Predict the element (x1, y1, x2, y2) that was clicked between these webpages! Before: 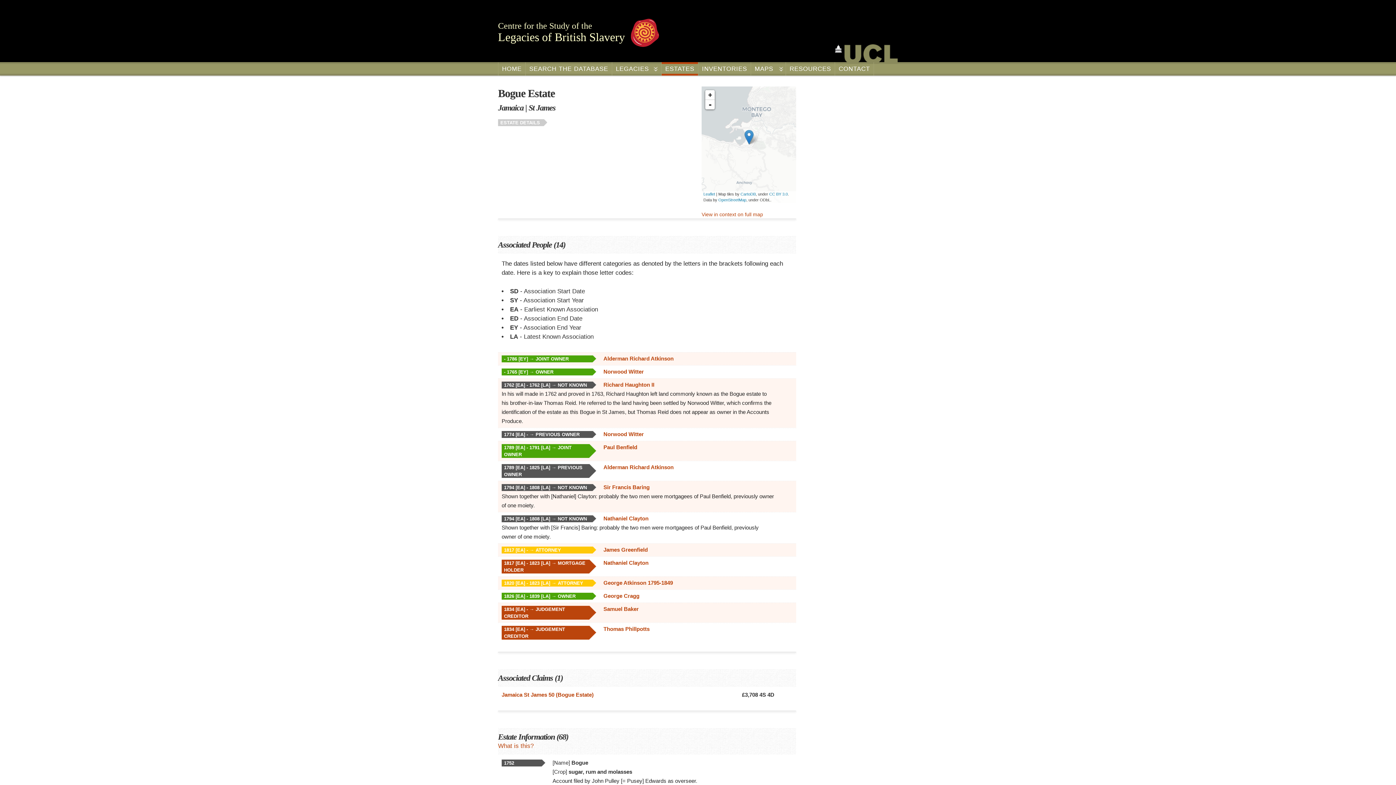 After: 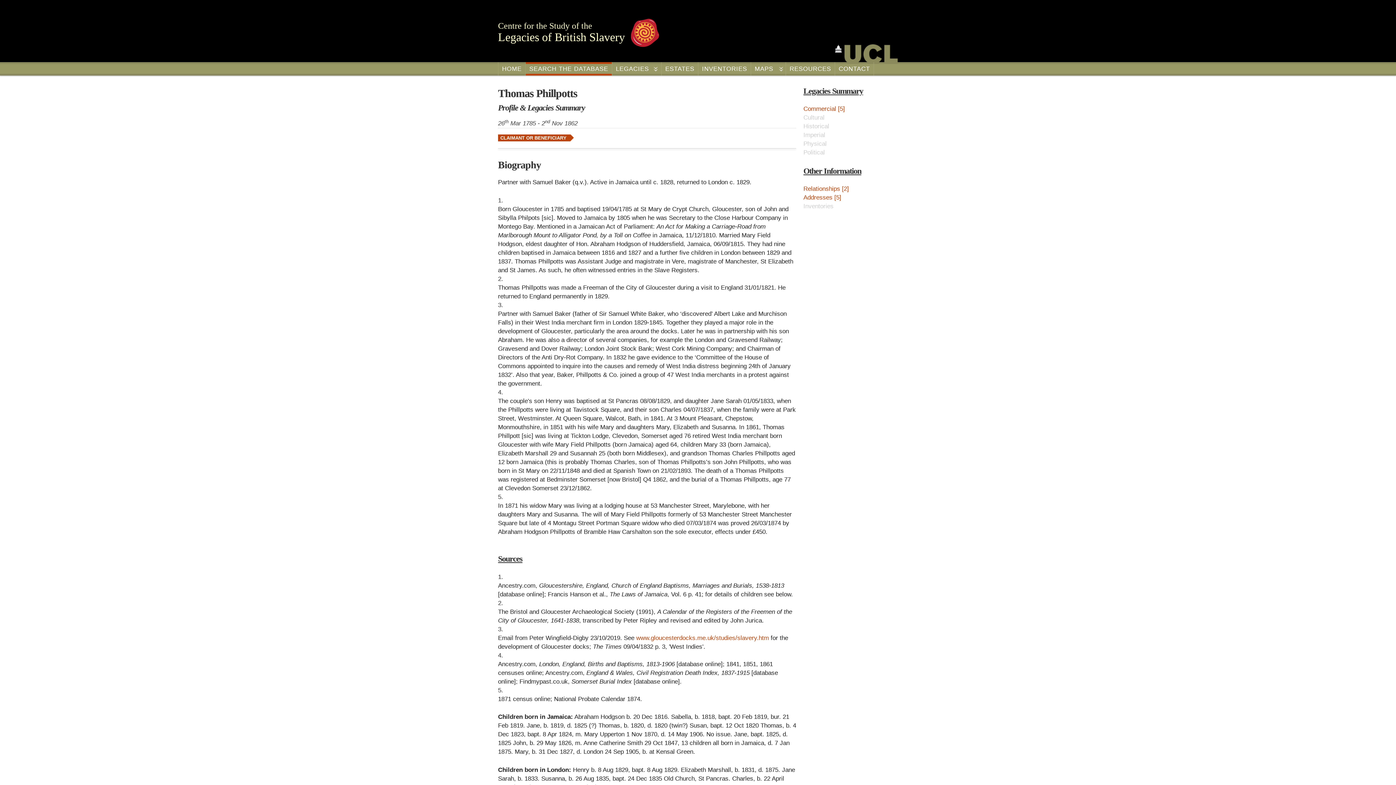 Action: label: Thomas Phillpotts bbox: (603, 626, 649, 632)